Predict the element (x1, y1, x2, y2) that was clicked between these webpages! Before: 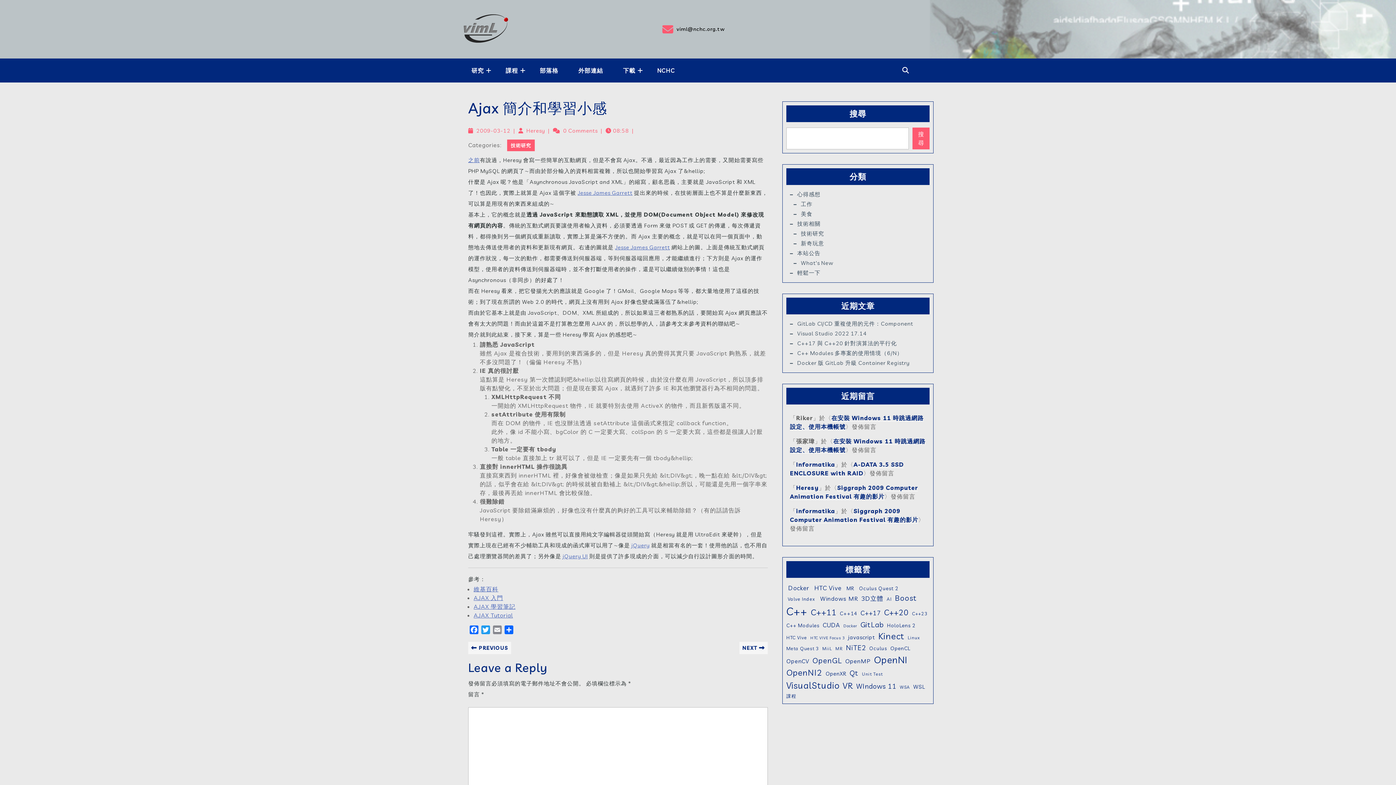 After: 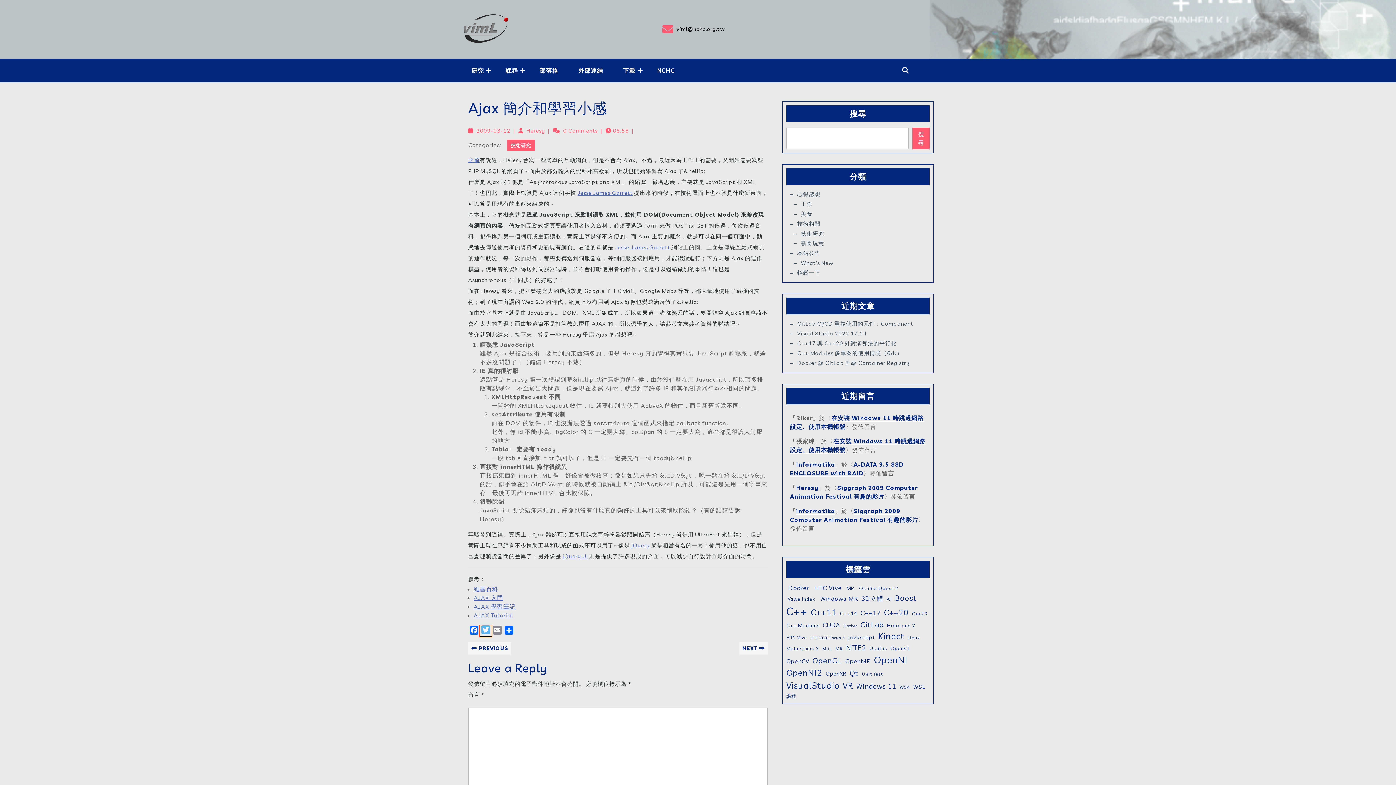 Action: bbox: (480, 625, 491, 636) label: Twitter